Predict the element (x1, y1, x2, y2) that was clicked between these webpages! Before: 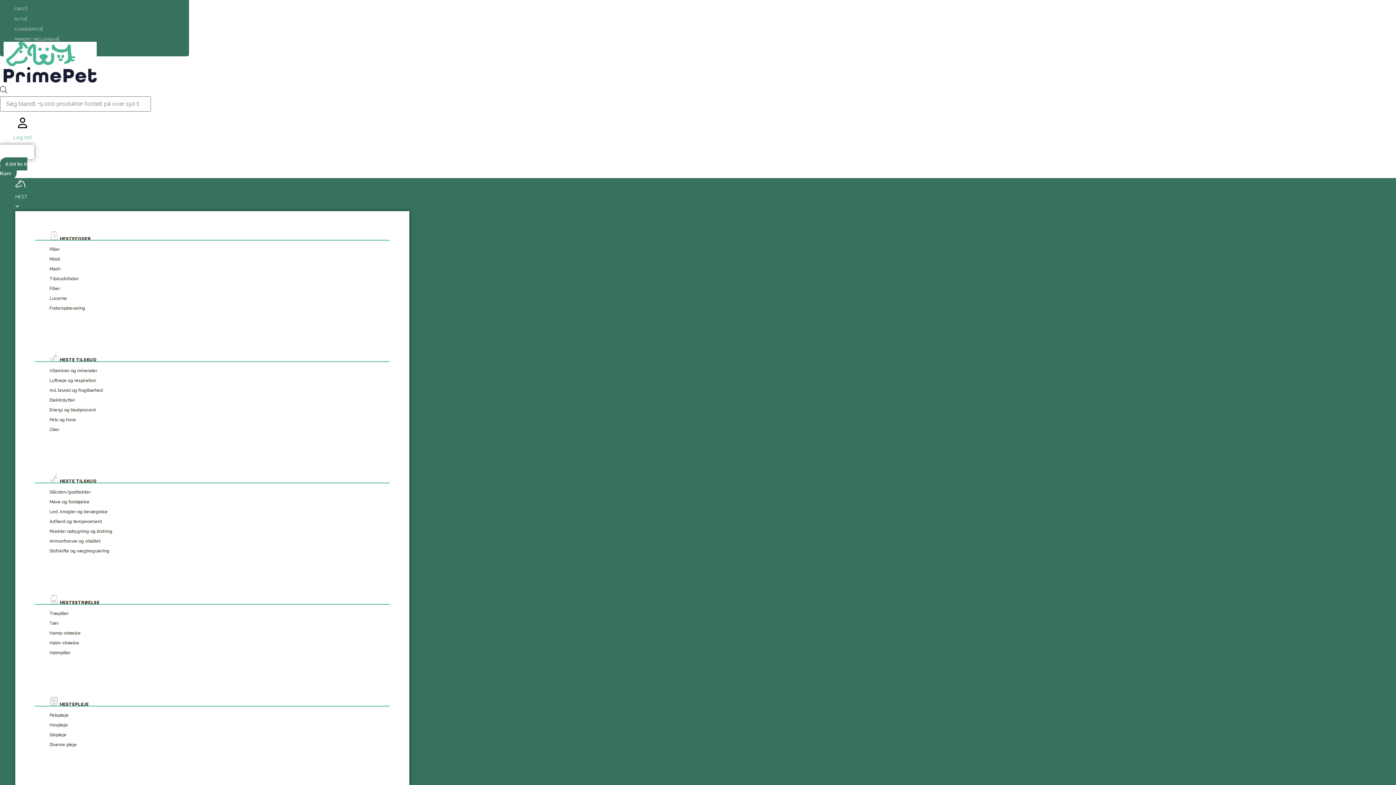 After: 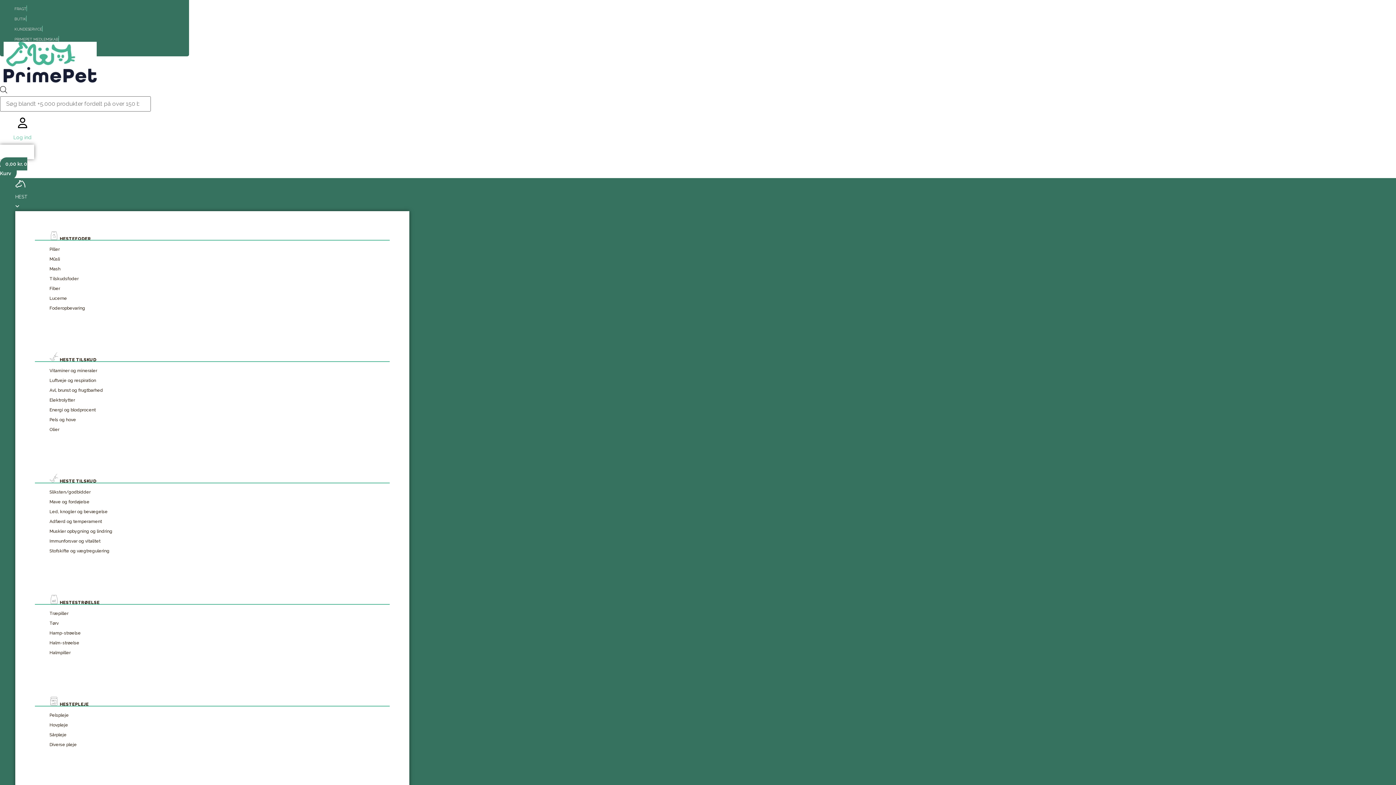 Action: bbox: (14, 37, 58, 41) label: PRIMEPET MEDLEMSKAB